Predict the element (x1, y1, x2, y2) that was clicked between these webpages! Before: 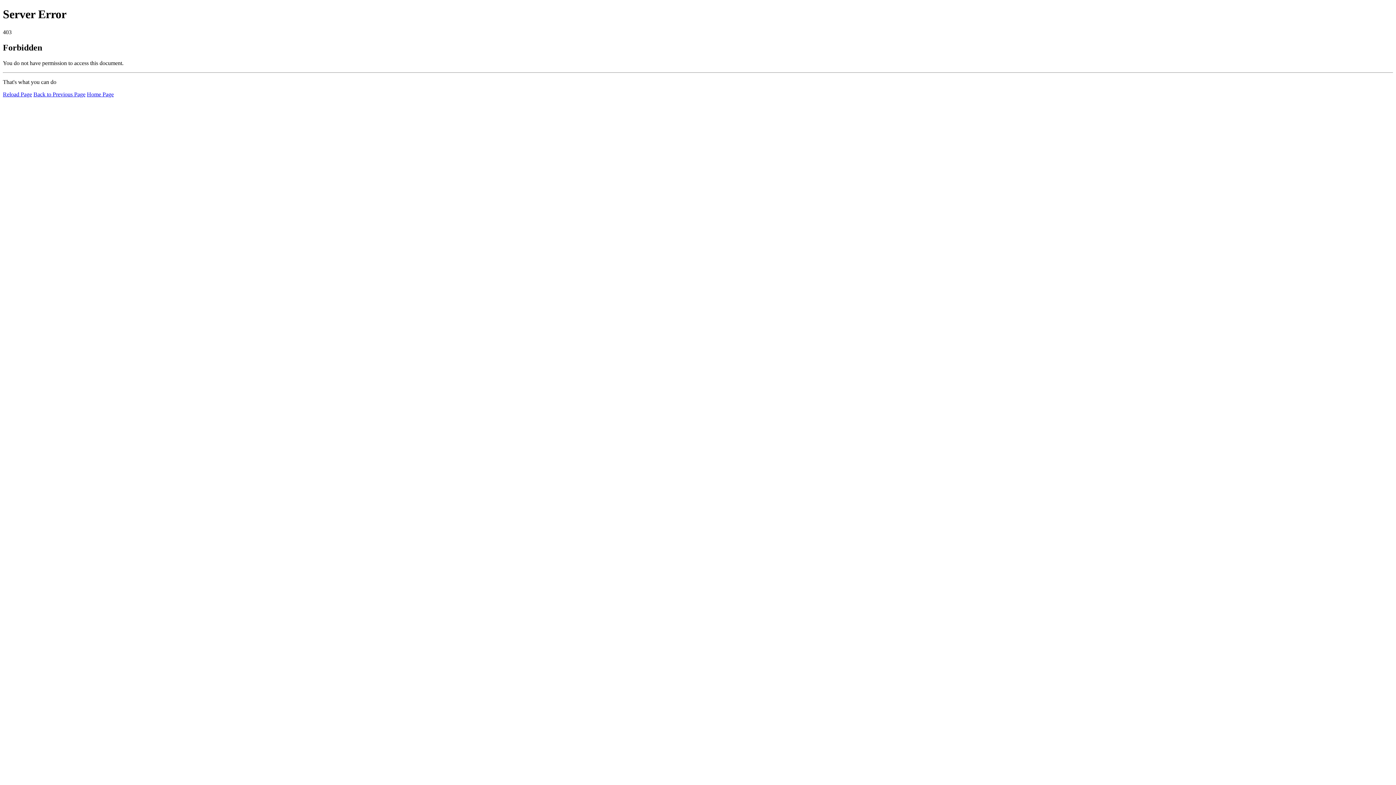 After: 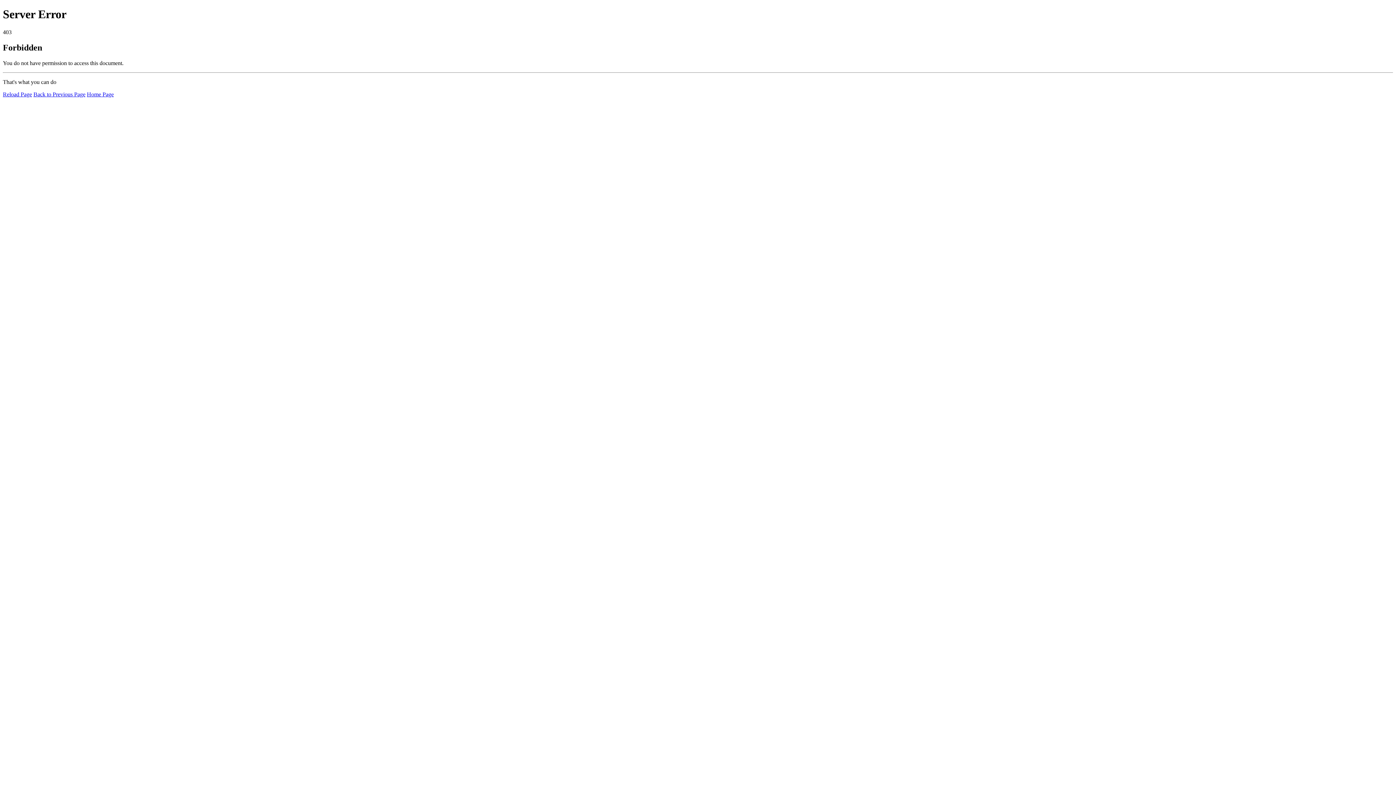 Action: bbox: (86, 91, 113, 97) label: Home Page